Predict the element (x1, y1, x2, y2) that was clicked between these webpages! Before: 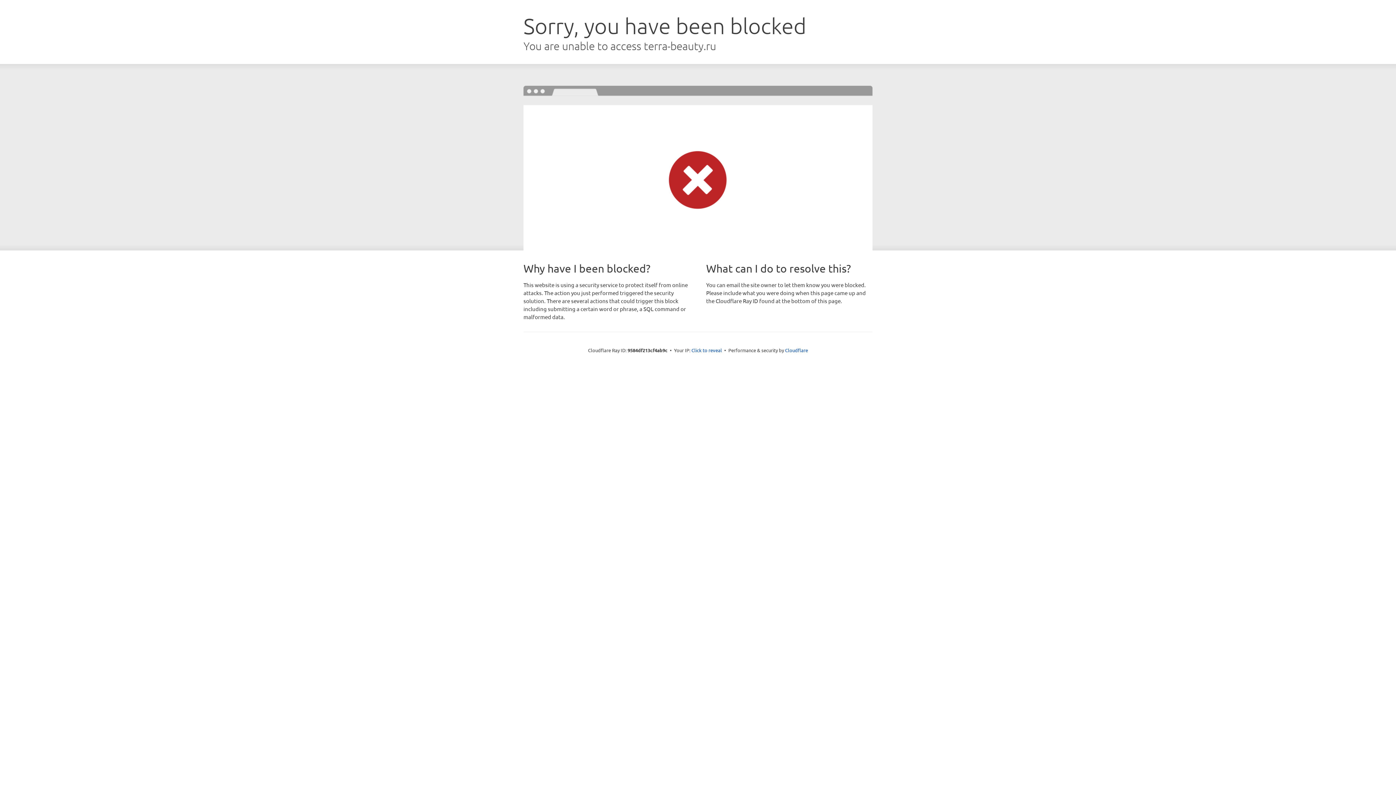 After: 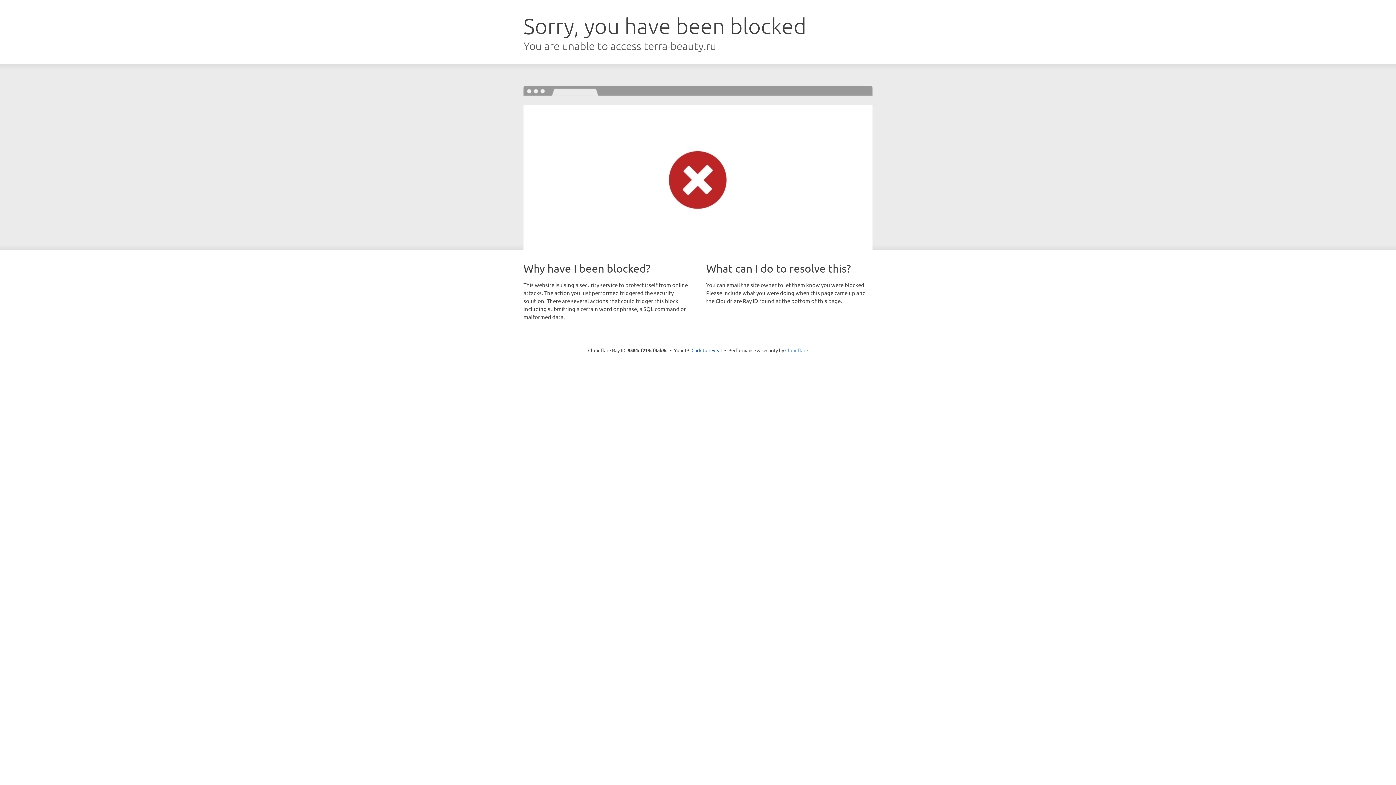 Action: bbox: (785, 347, 808, 353) label: Cloudflare